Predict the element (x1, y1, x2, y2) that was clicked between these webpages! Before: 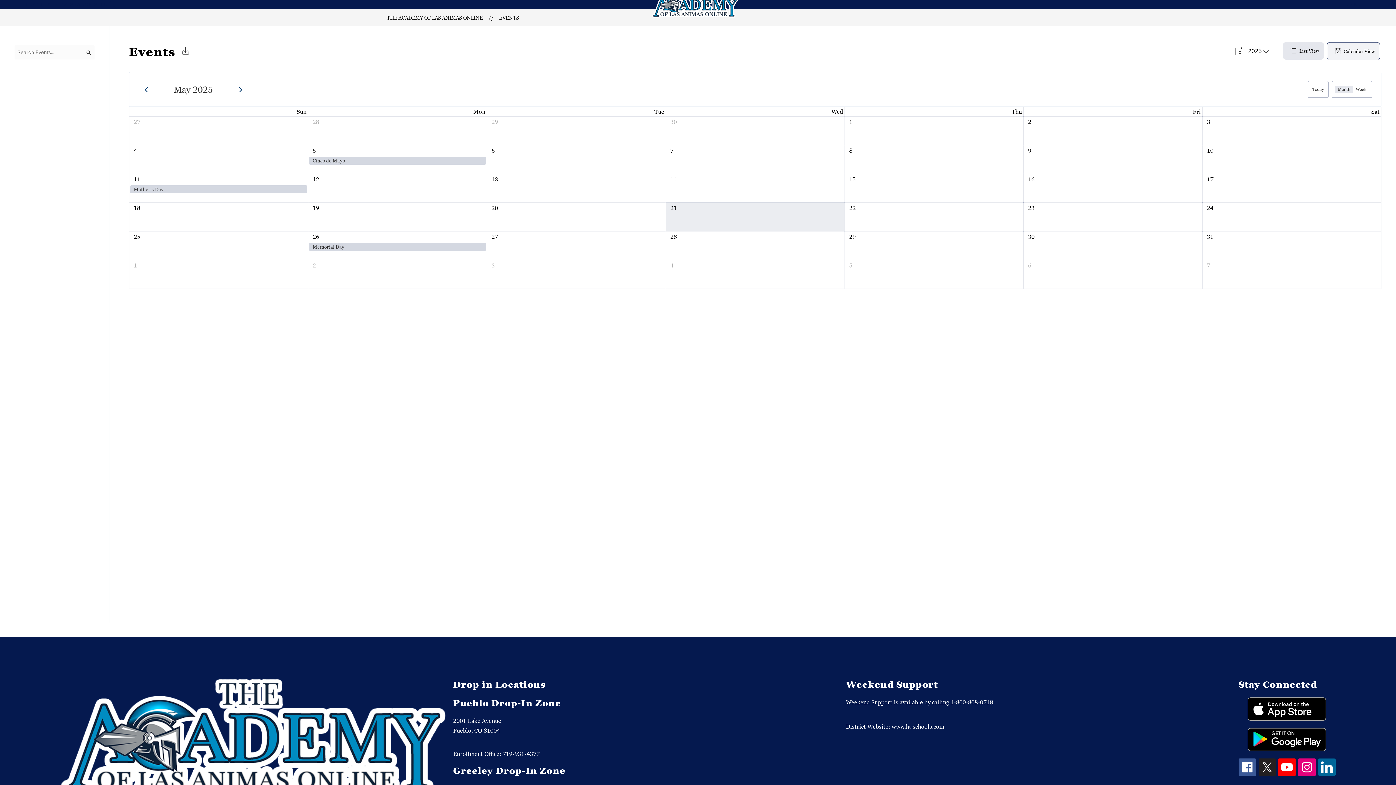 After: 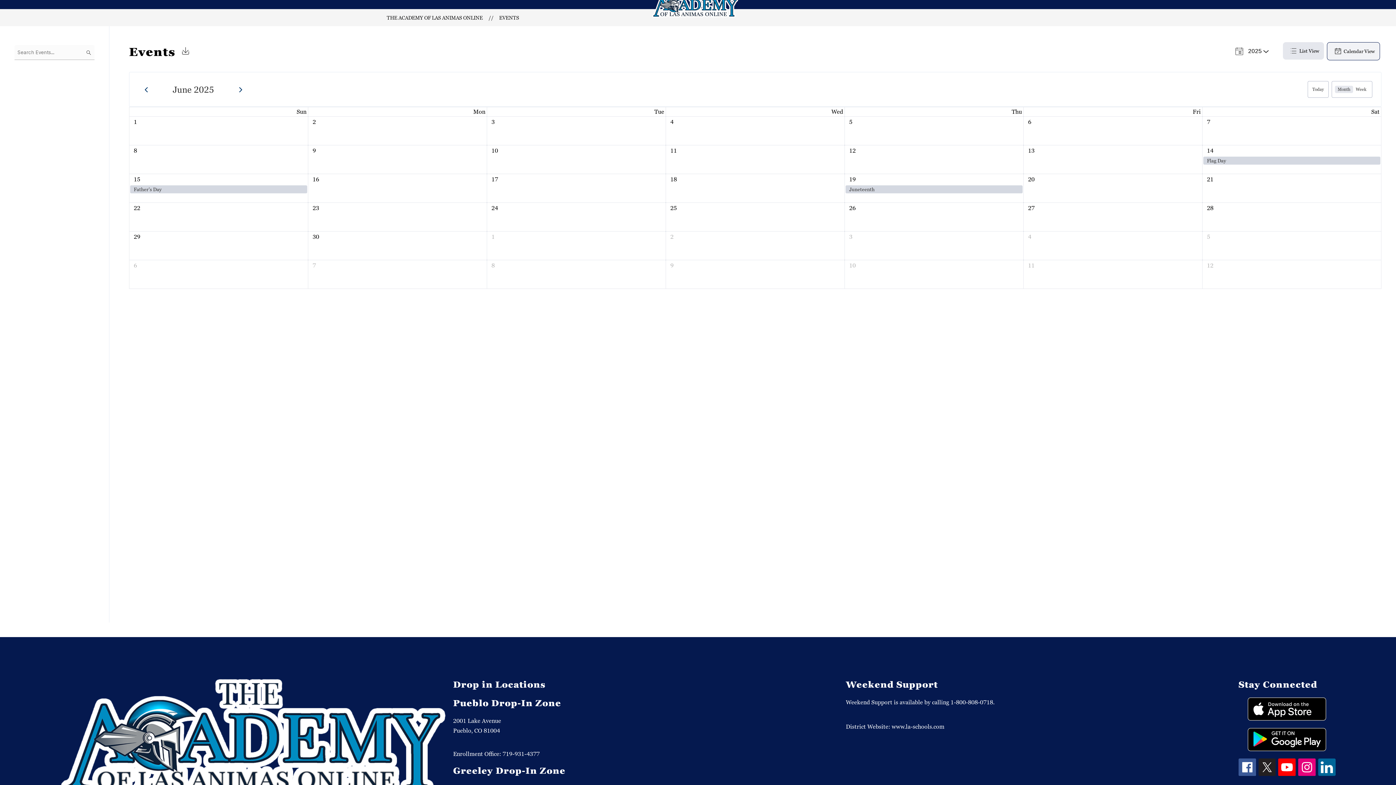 Action: bbox: (232, 82, 248, 96)